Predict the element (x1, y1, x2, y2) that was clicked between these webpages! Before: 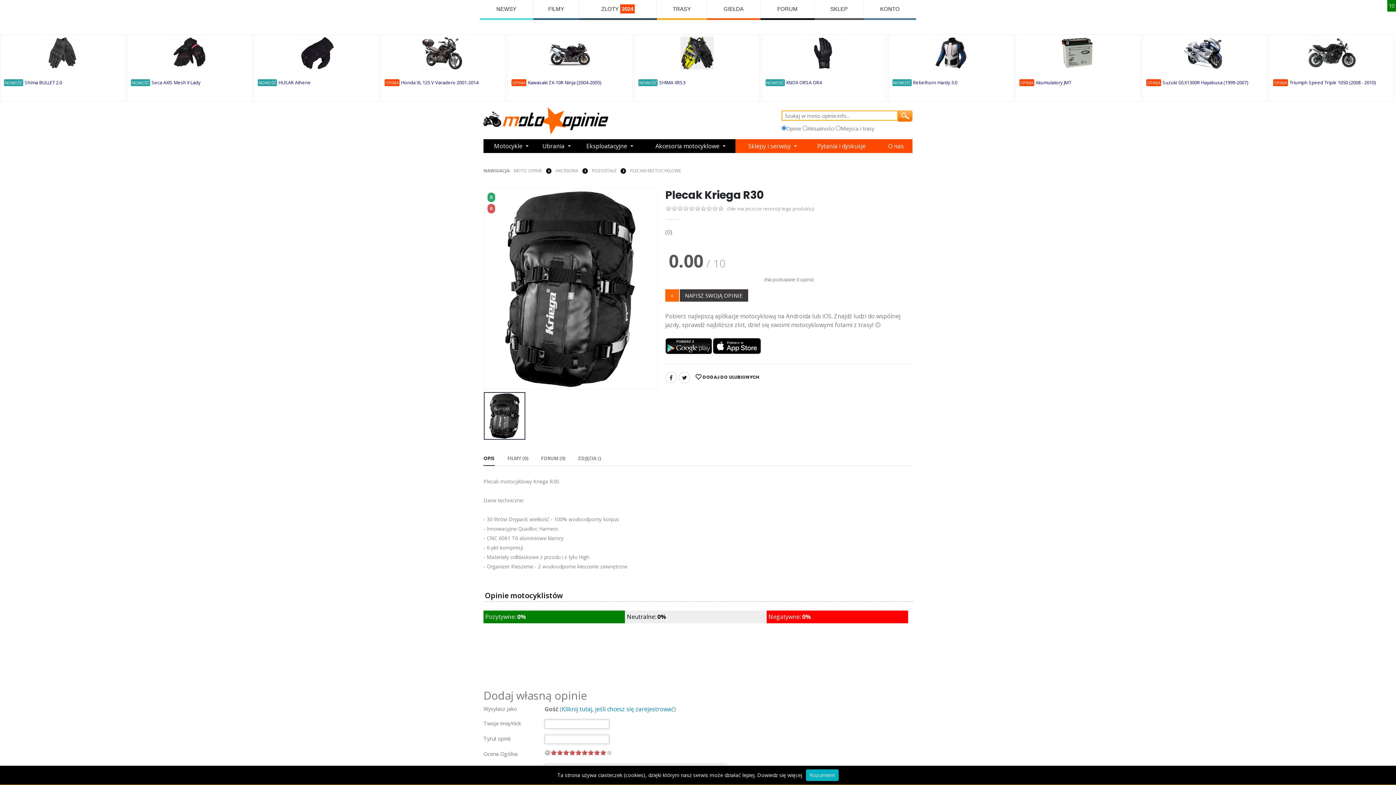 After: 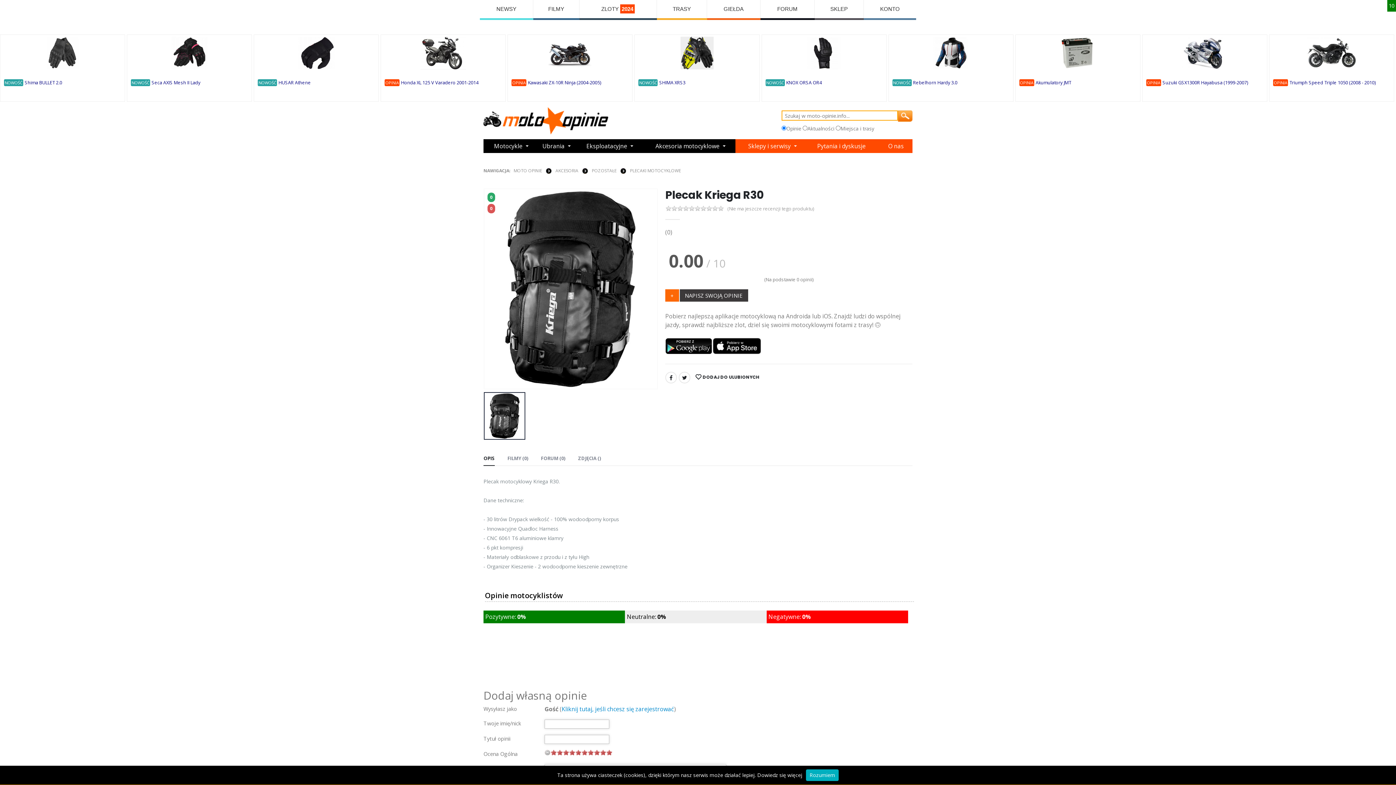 Action: bbox: (606, 750, 612, 755) label: 10